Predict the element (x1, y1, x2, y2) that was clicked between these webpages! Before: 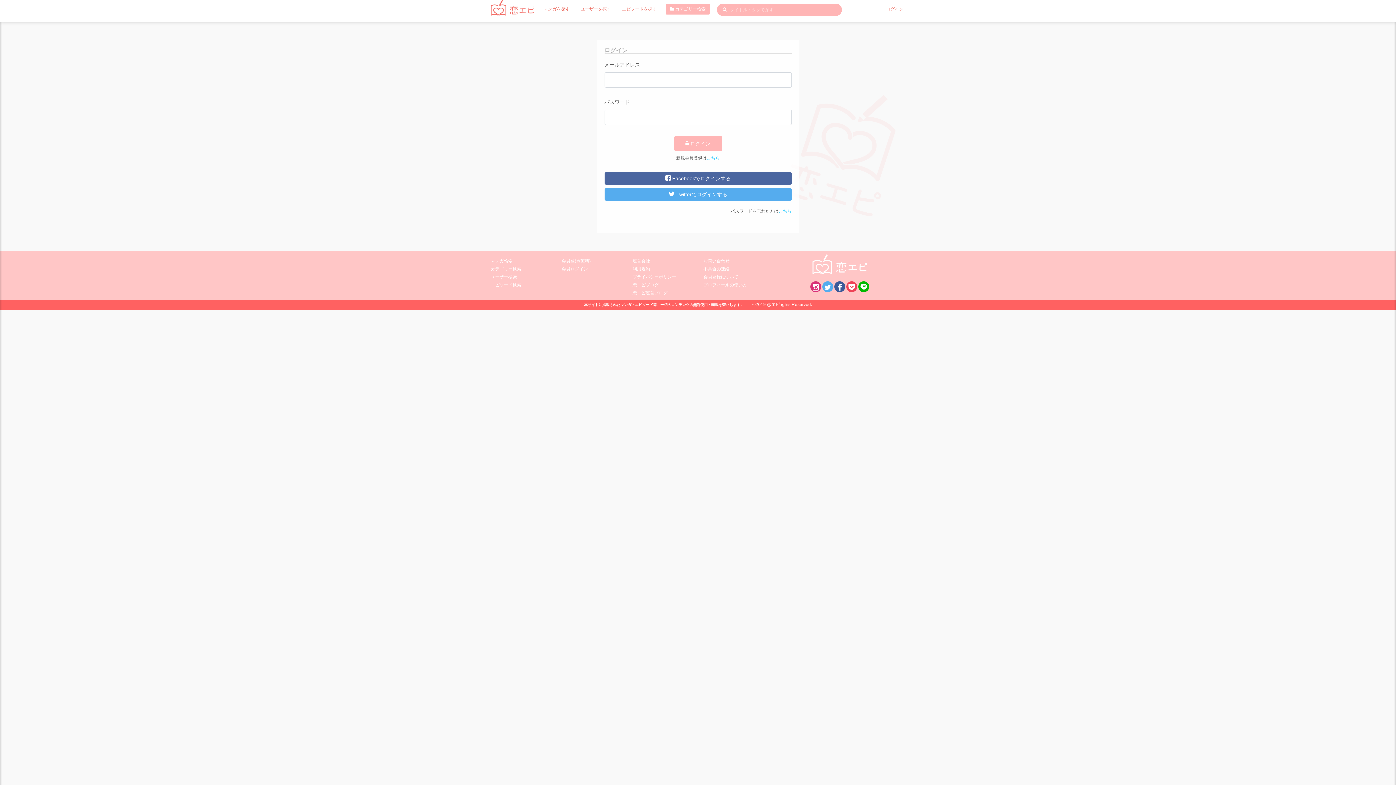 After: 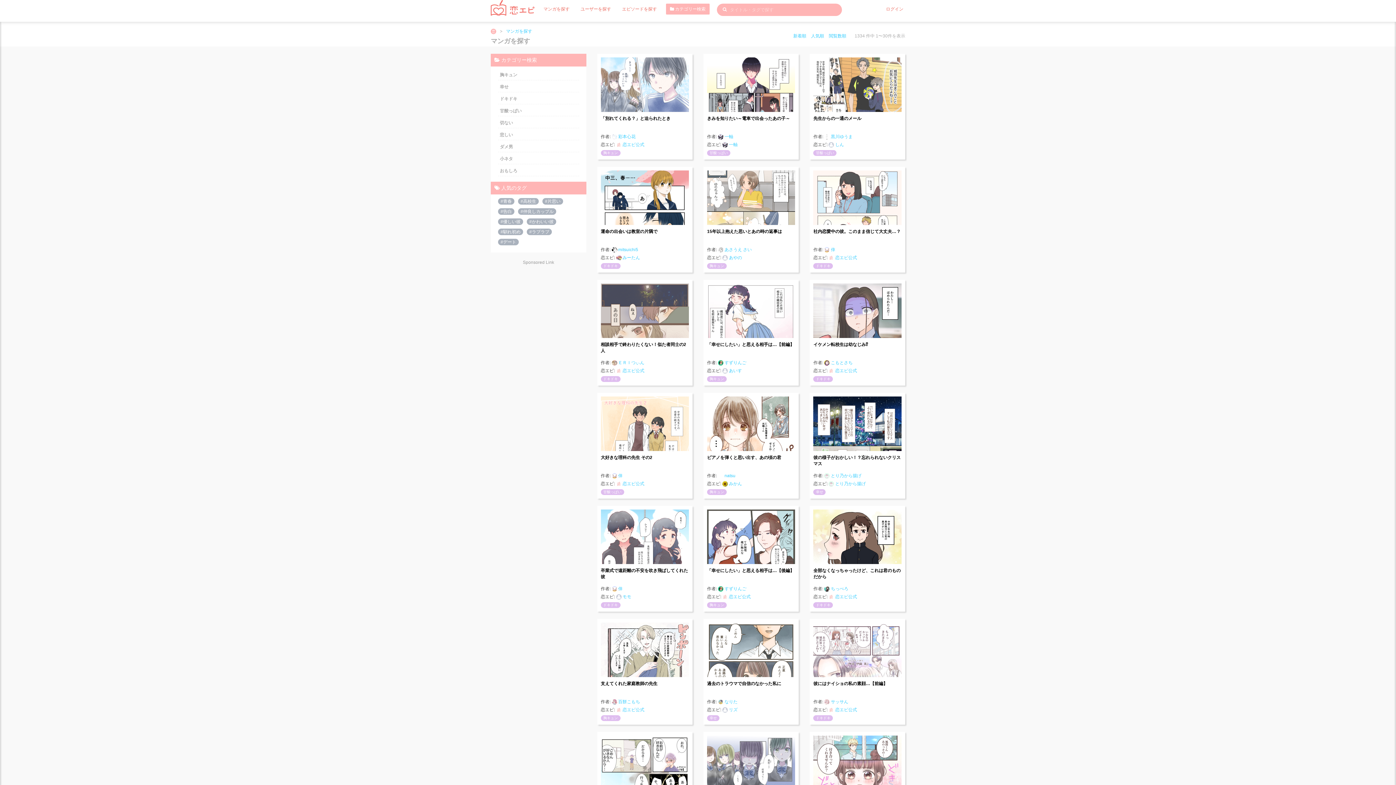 Action: bbox: (720, 6, 729, 13)